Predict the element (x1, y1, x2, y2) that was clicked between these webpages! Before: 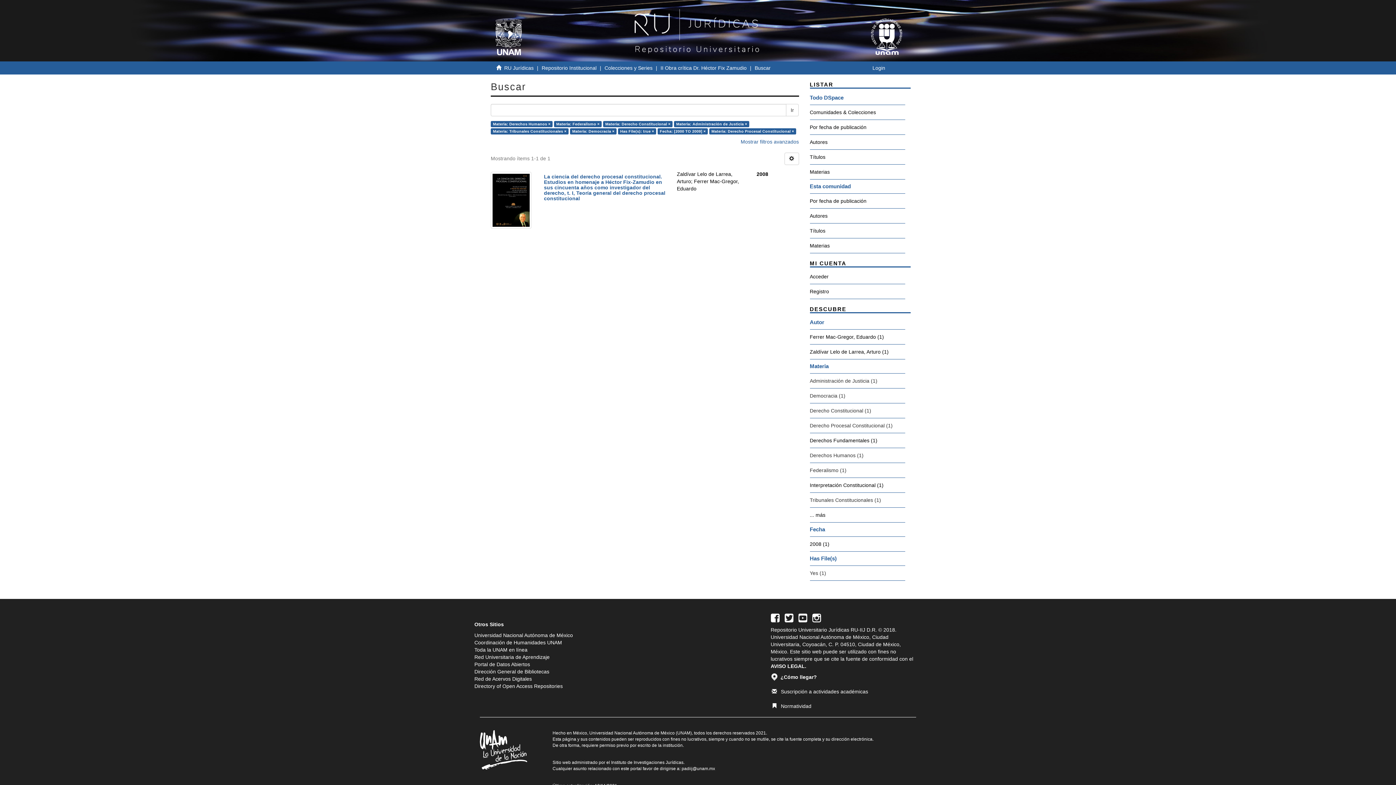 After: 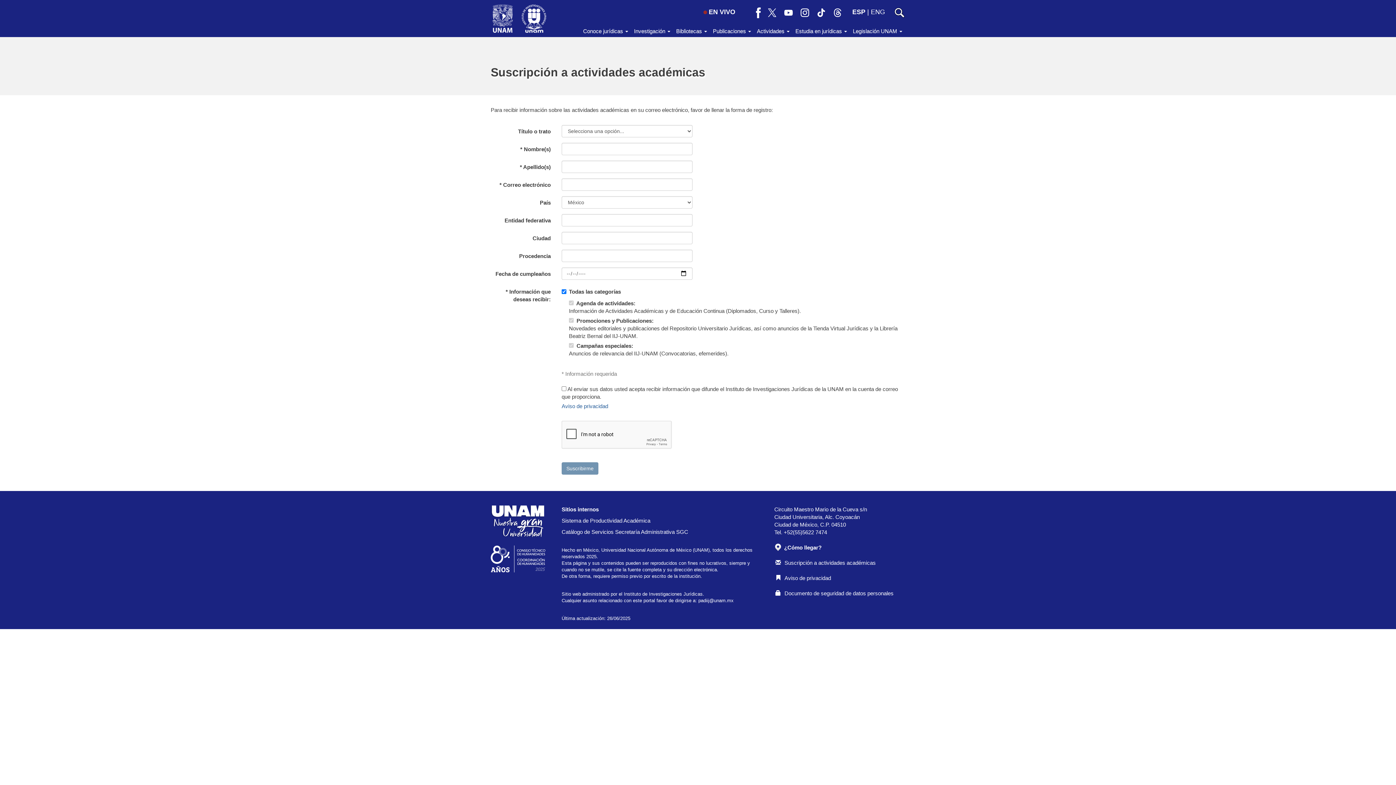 Action: bbox: (770, 689, 868, 694) label: Suscripción a actividades académicas